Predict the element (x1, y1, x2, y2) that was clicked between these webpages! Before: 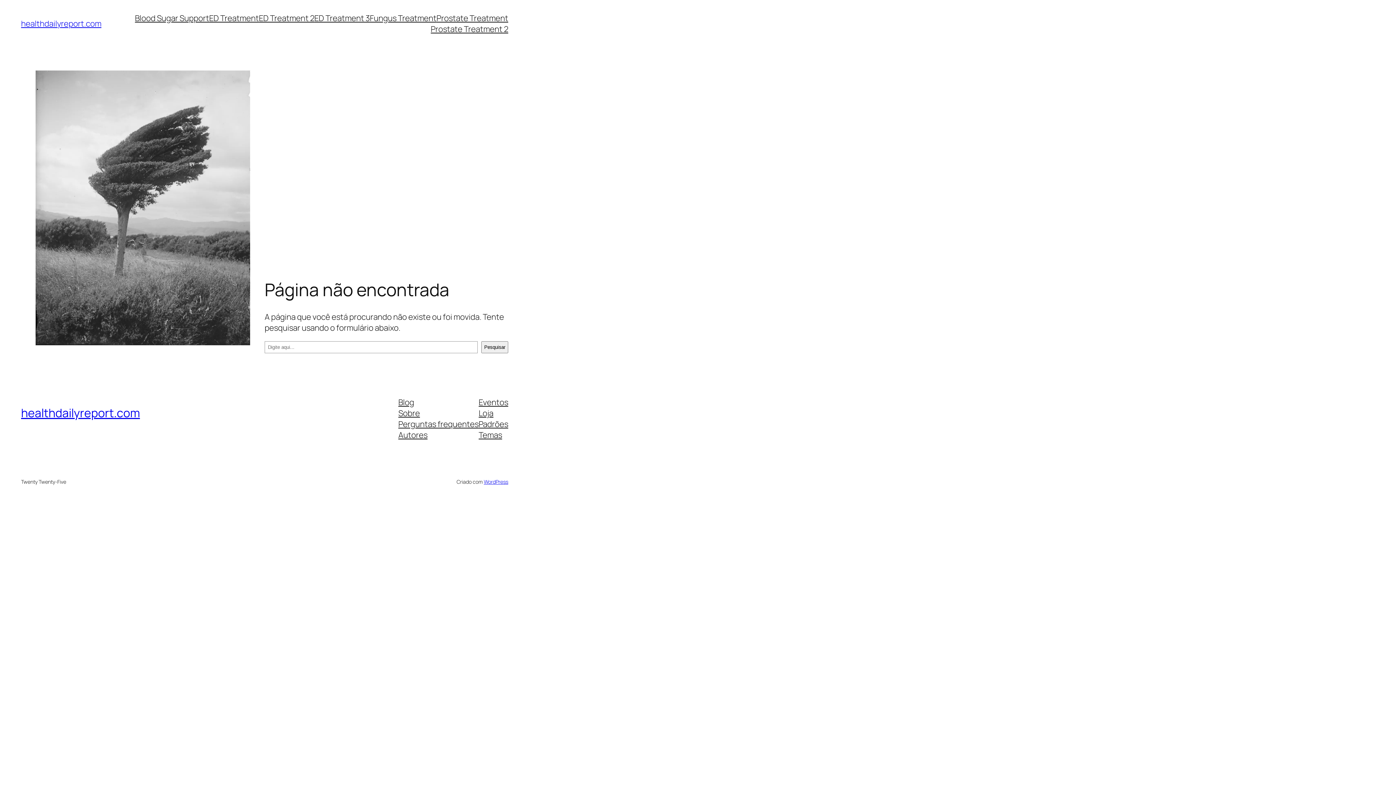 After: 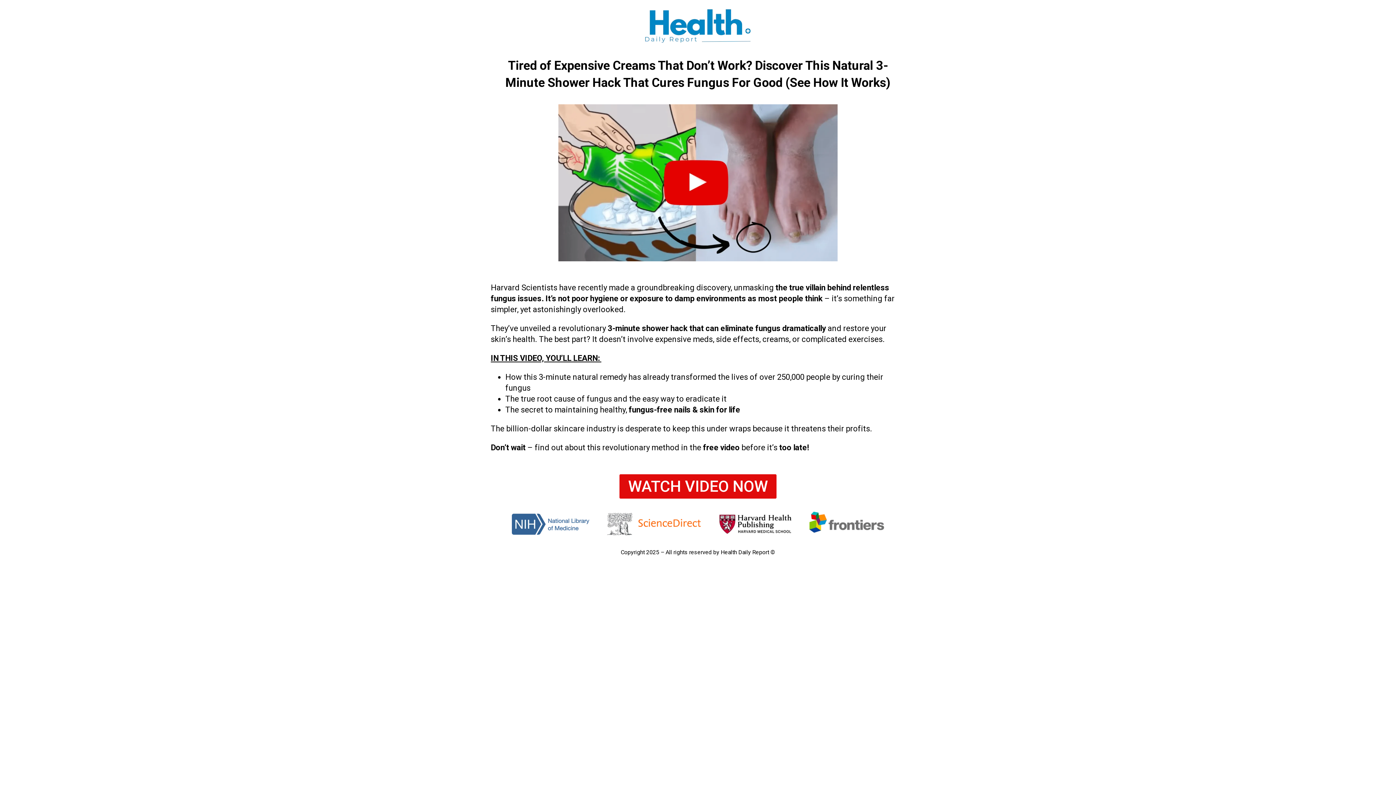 Action: label: Fungus Treatment bbox: (369, 12, 436, 23)